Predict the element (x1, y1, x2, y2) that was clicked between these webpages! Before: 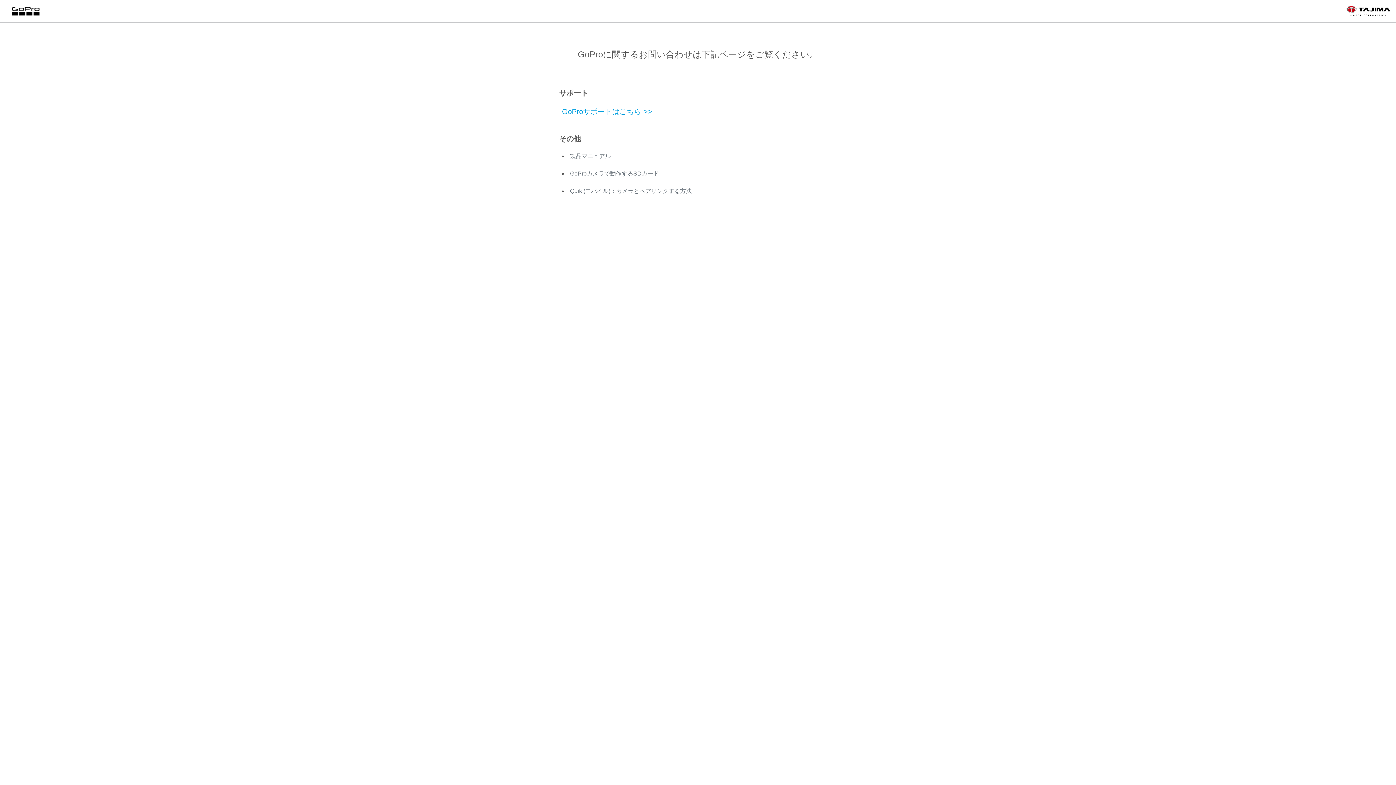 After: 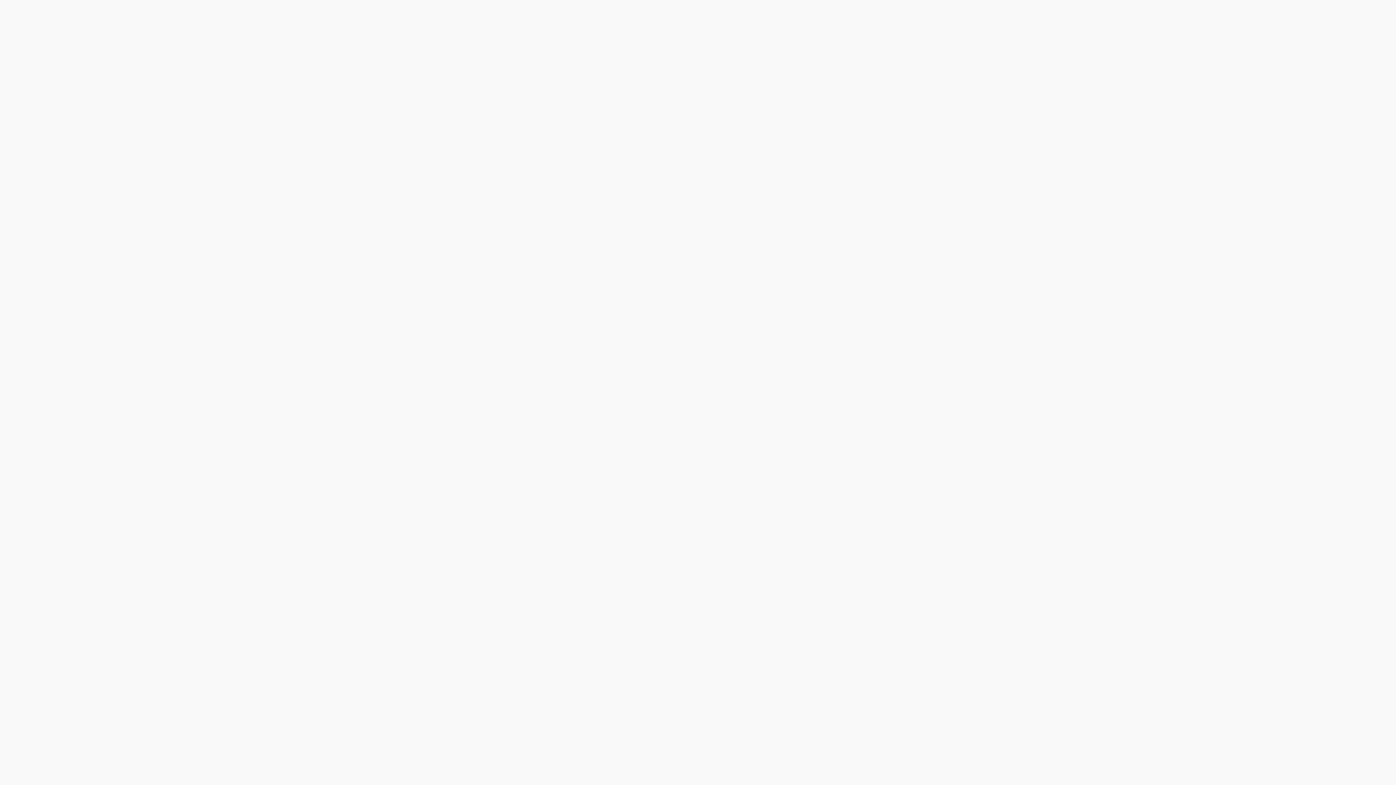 Action: label: Quik (モバイル)：カメラとペアリングする方法 bbox: (570, 188, 692, 194)